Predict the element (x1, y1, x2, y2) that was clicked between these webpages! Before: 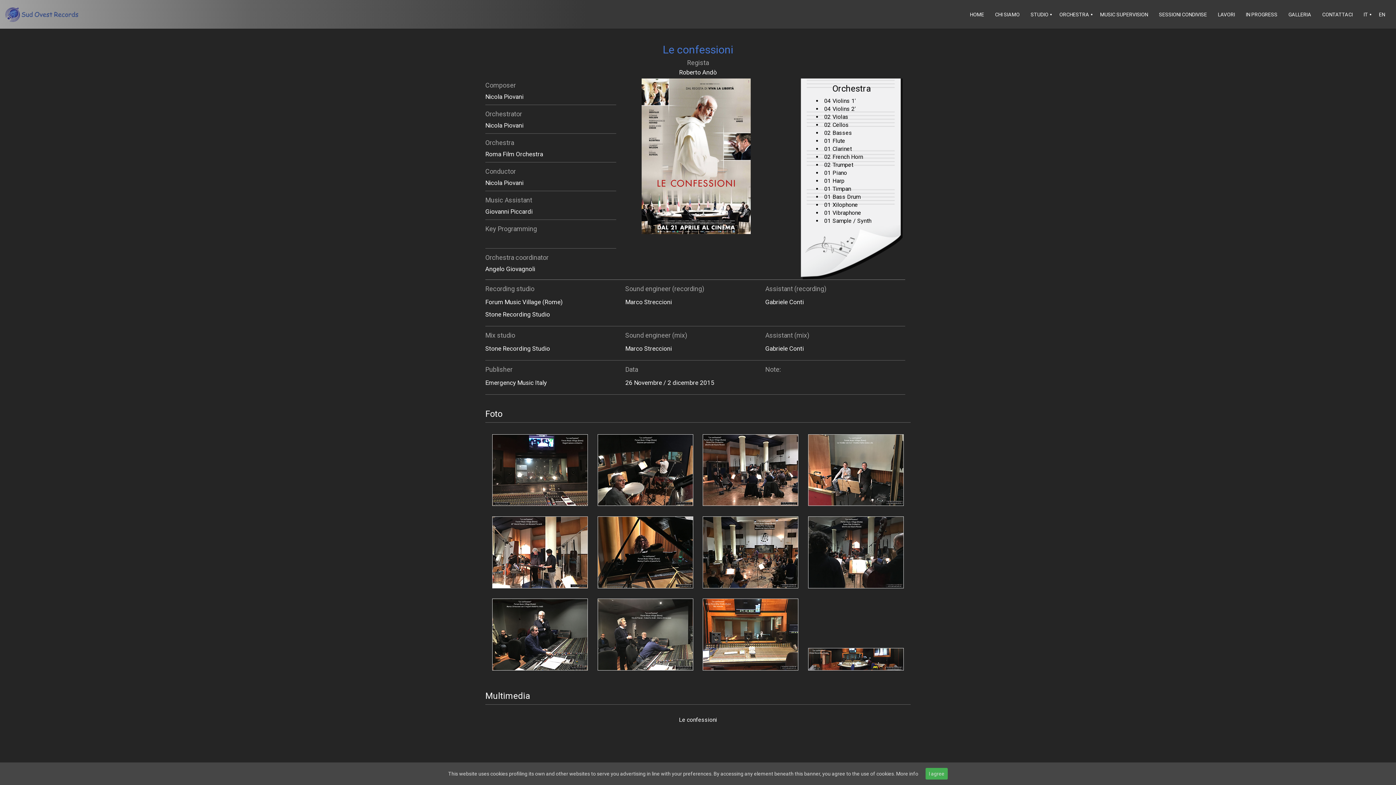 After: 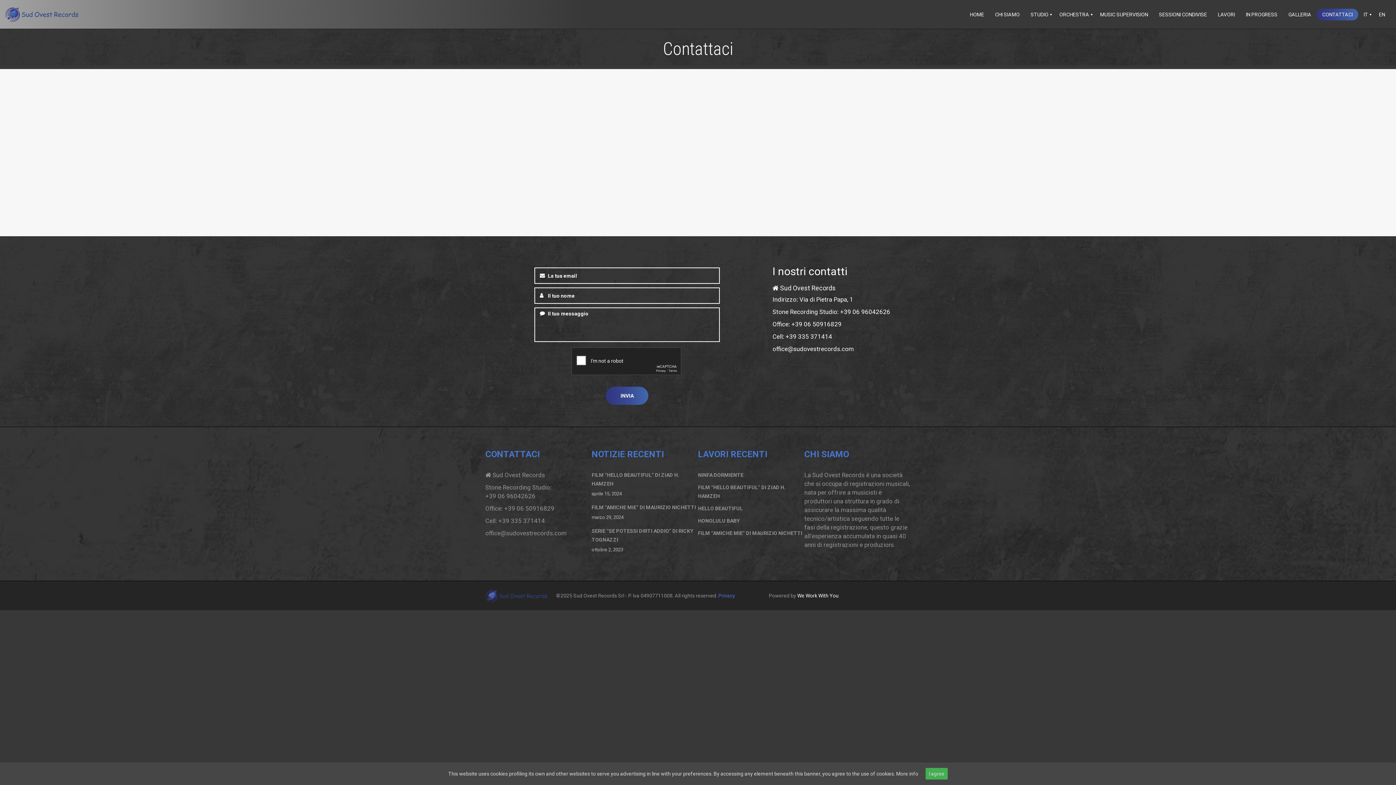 Action: bbox: (1322, 8, 1353, 20) label: CONTATTACI